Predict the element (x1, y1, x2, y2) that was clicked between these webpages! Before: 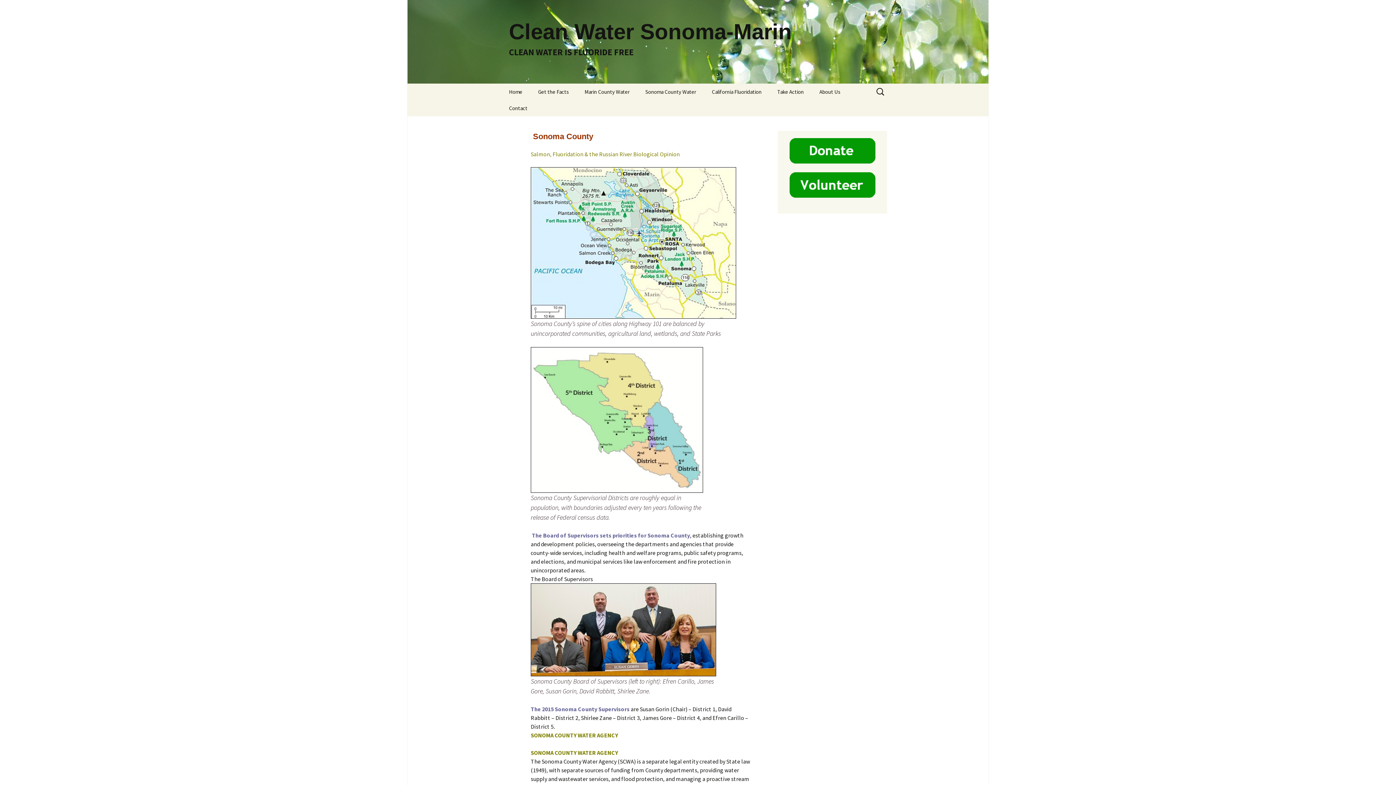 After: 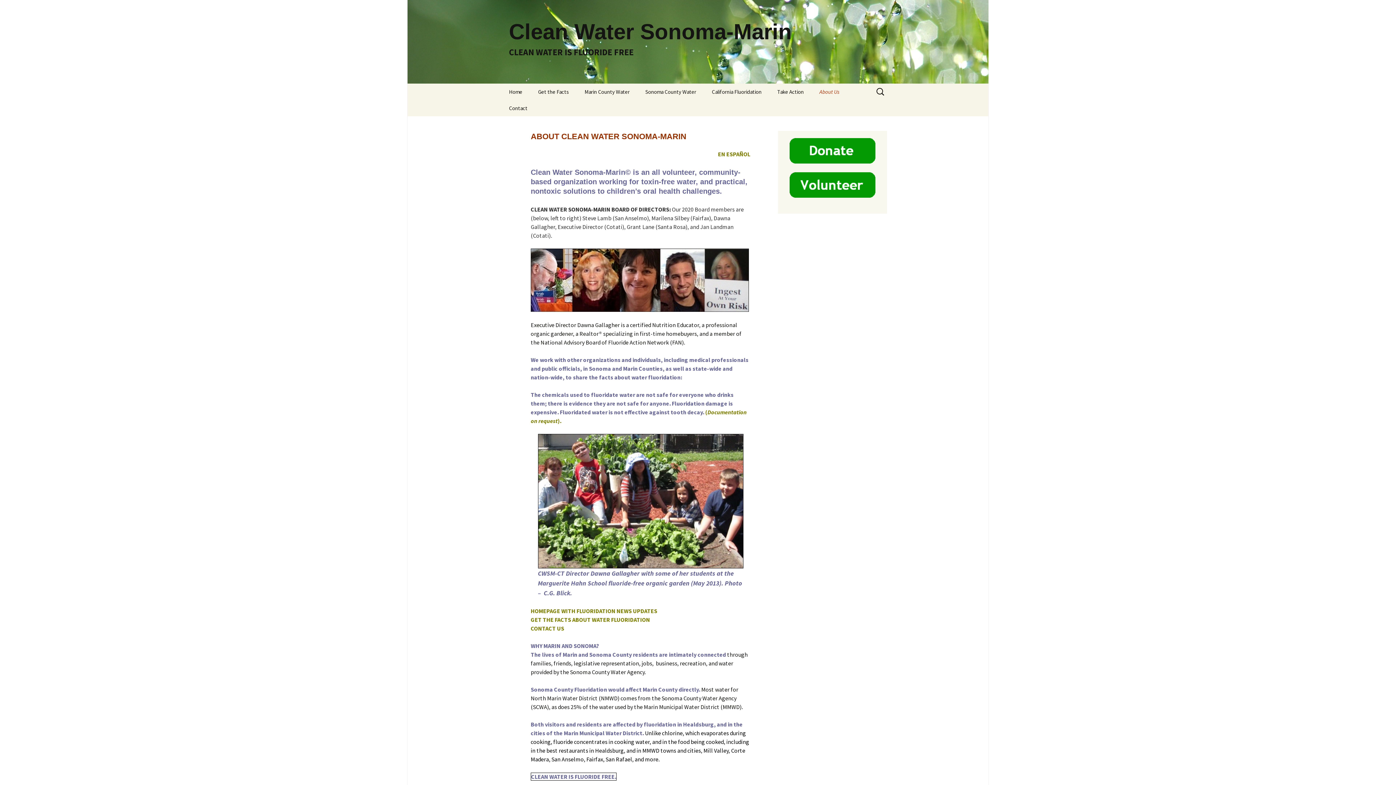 Action: bbox: (812, 83, 848, 100) label: About Us